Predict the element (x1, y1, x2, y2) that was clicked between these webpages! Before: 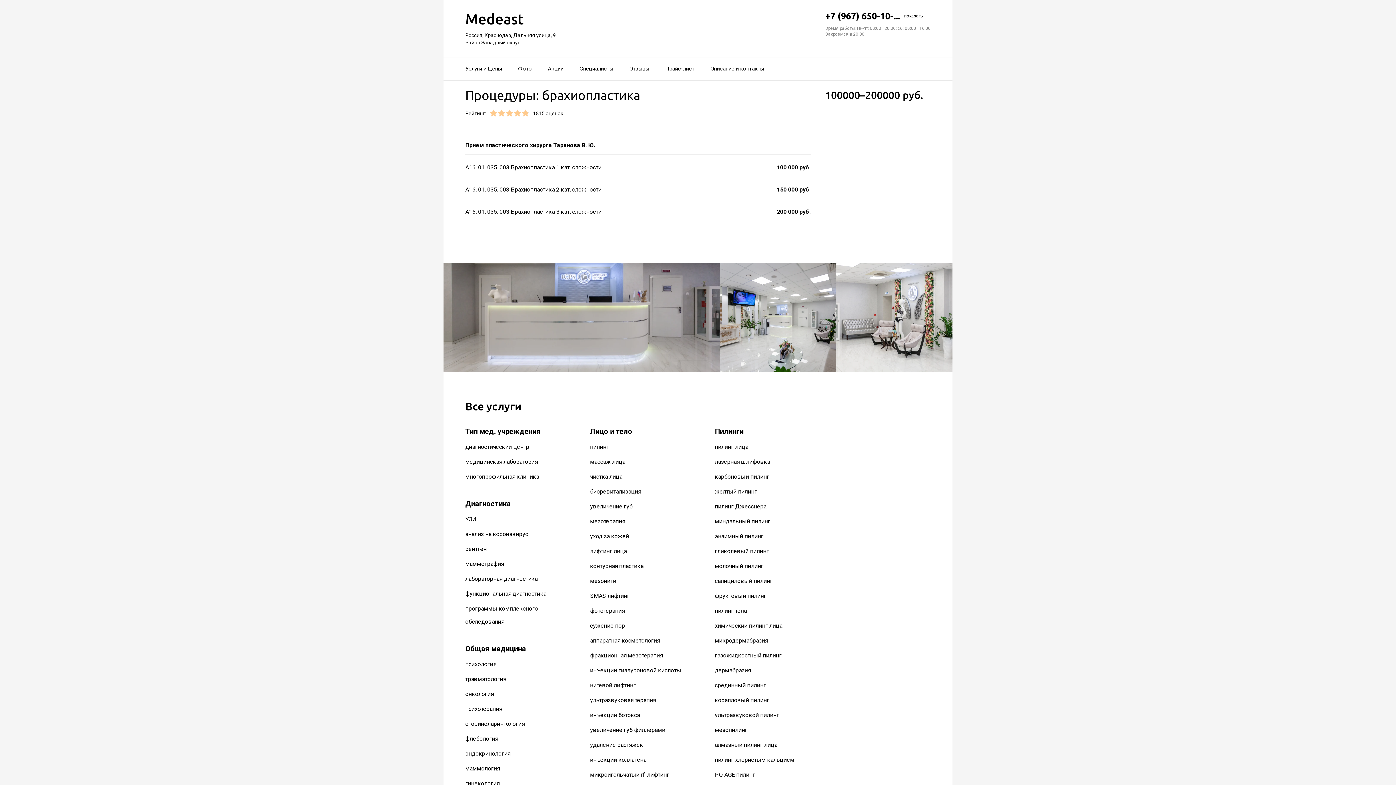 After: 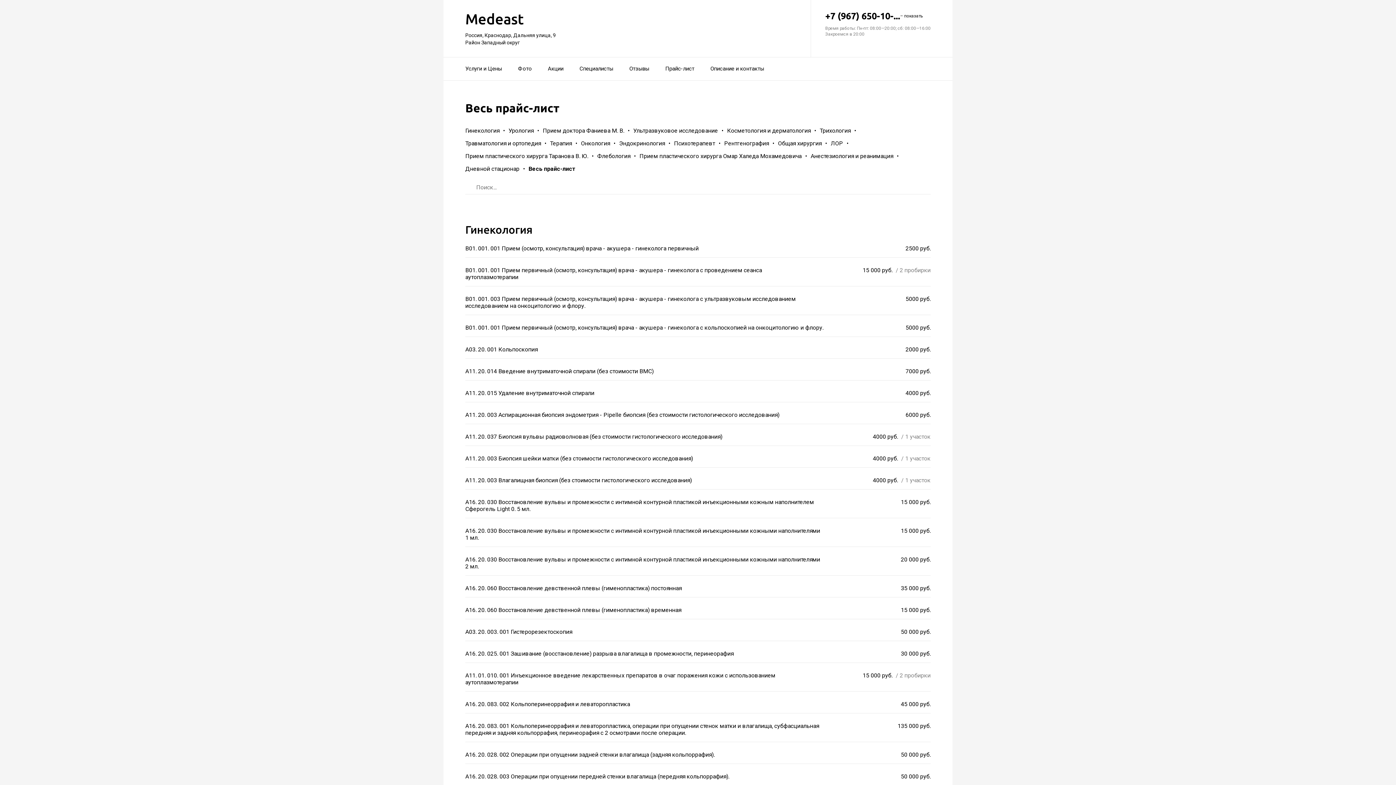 Action: bbox: (665, 60, 694, 77) label: Прайс-лист